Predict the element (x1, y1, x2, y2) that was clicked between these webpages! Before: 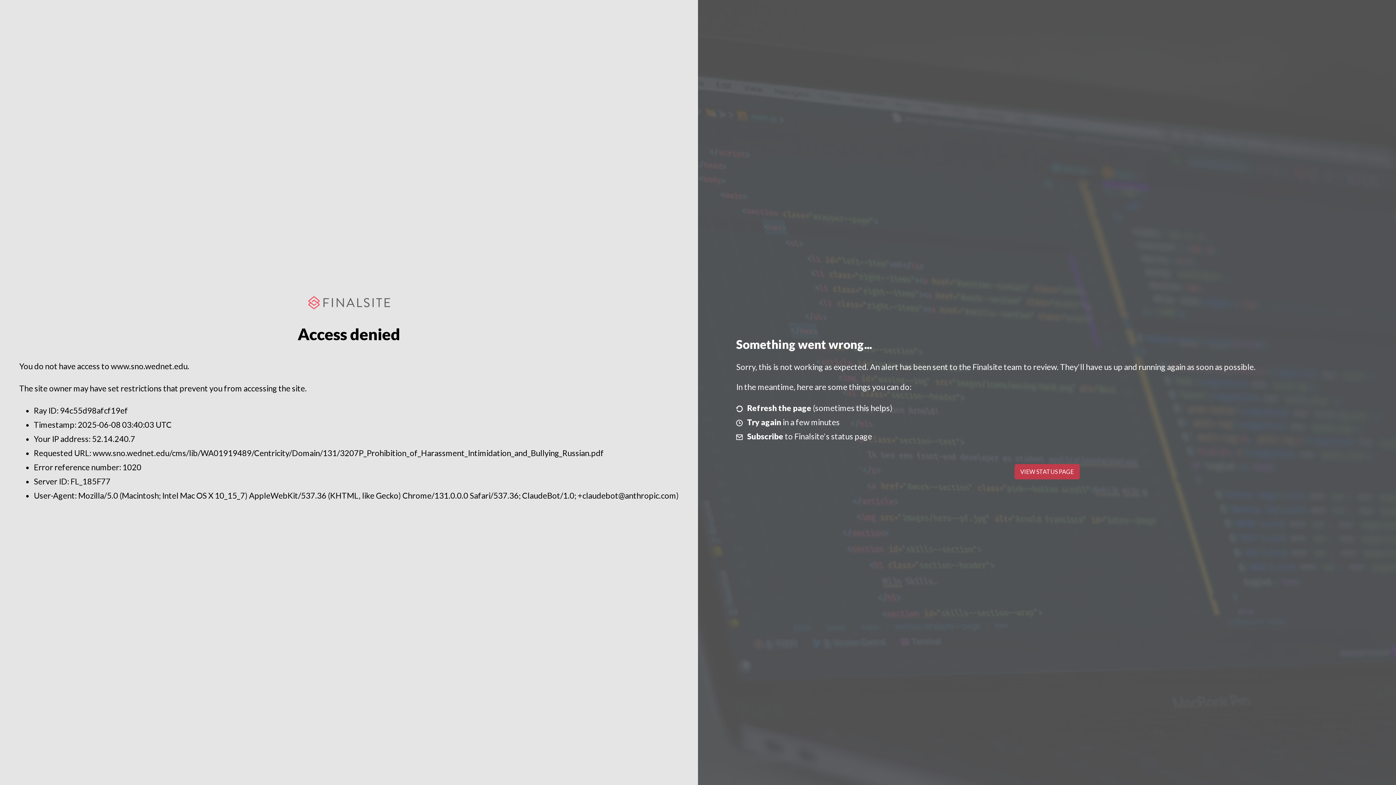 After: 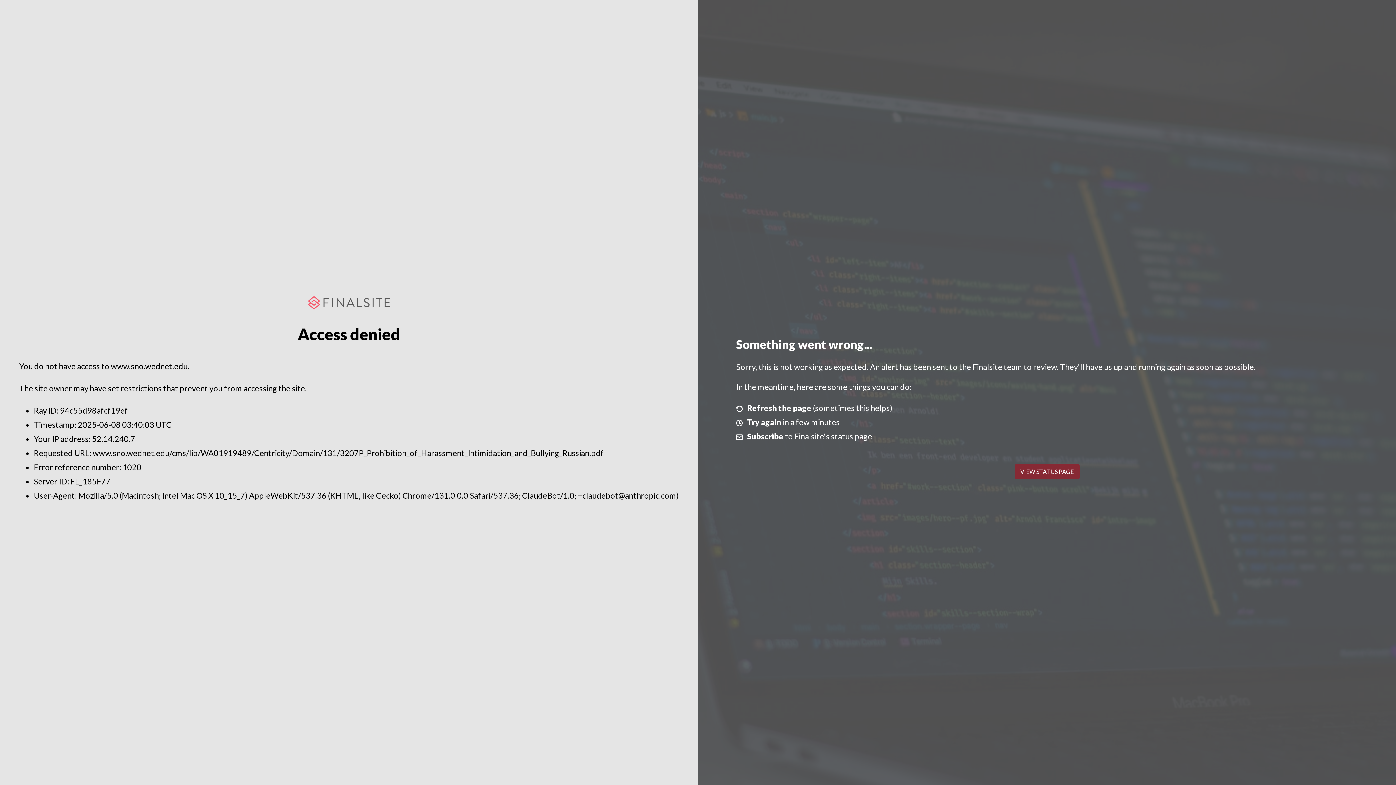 Action: bbox: (1014, 464, 1079, 479) label: VIEW STATUS PAGE